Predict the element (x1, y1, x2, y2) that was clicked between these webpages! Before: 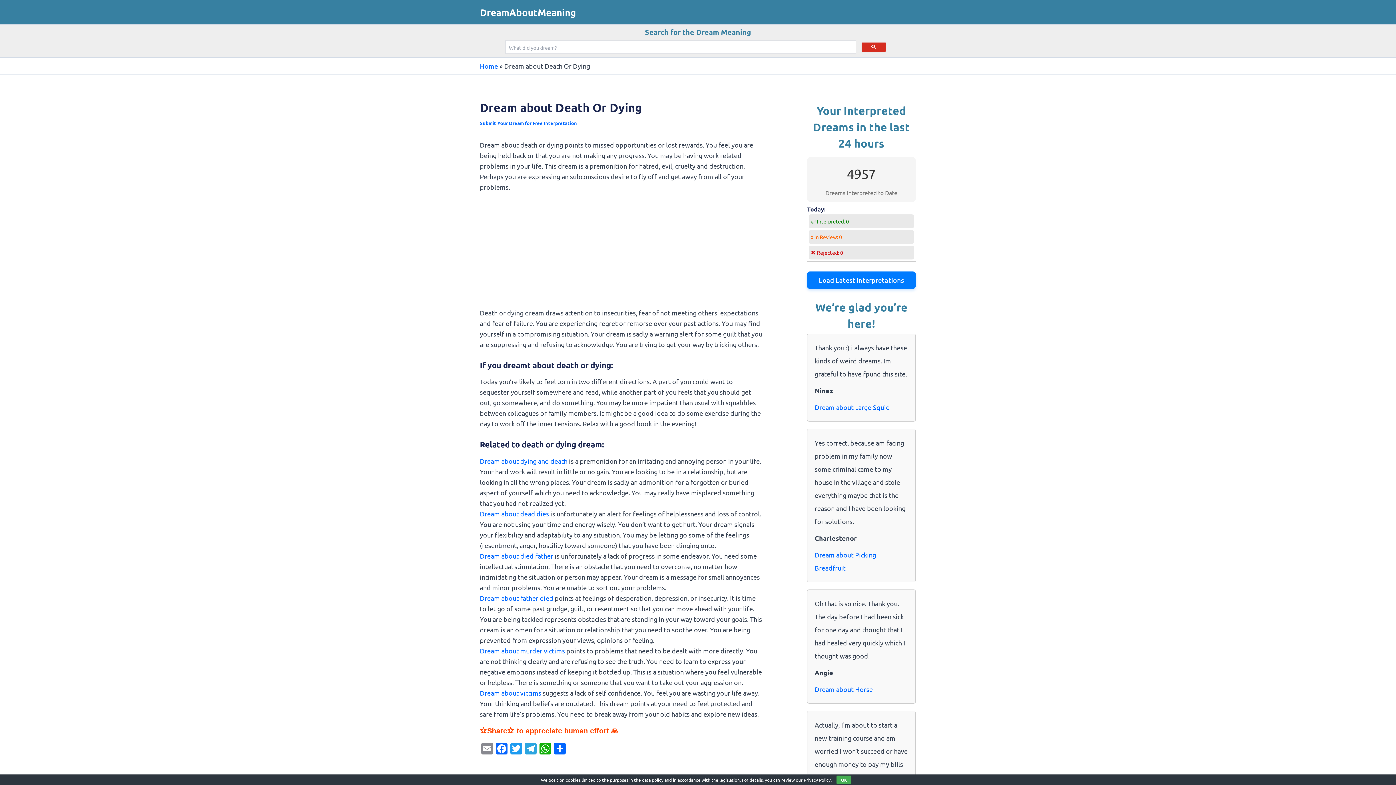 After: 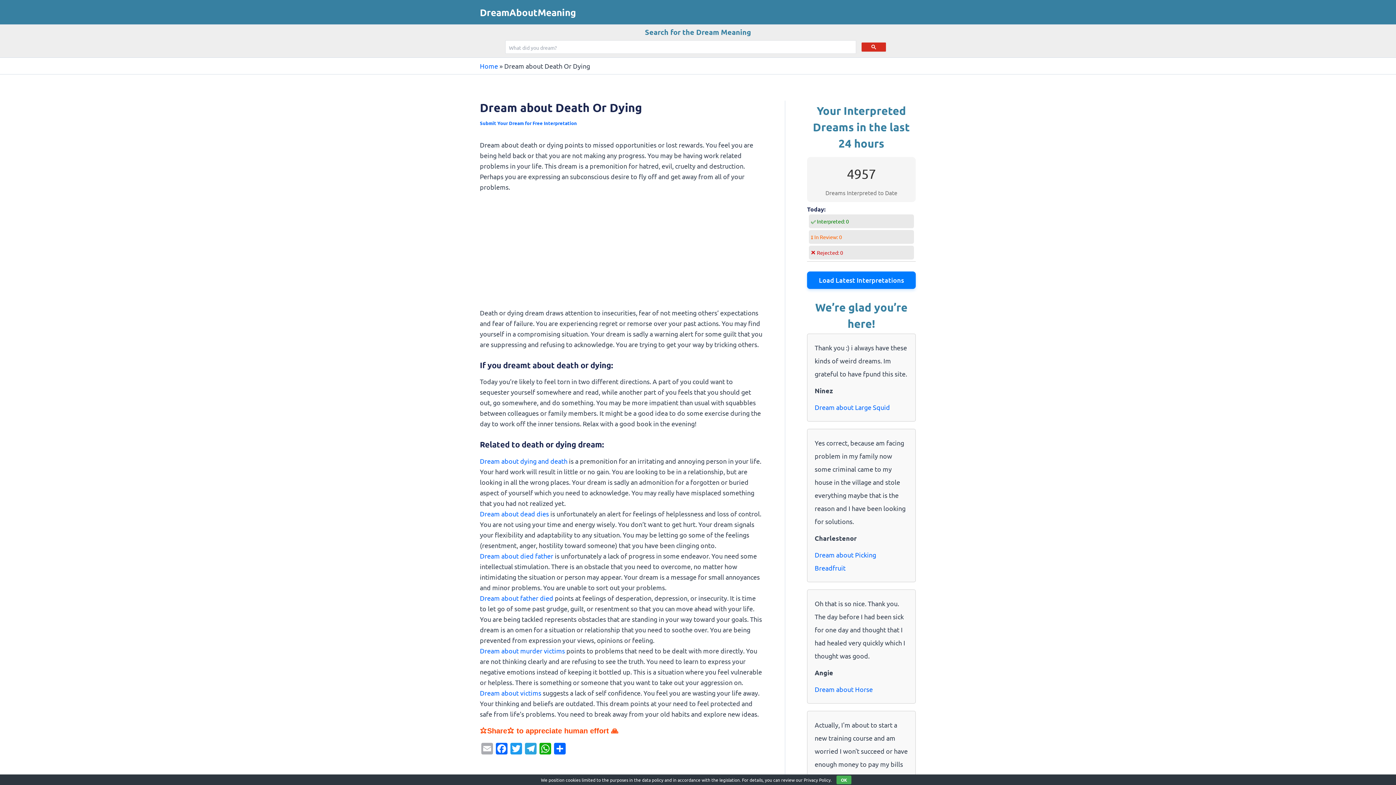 Action: label: Email bbox: (480, 743, 494, 756)